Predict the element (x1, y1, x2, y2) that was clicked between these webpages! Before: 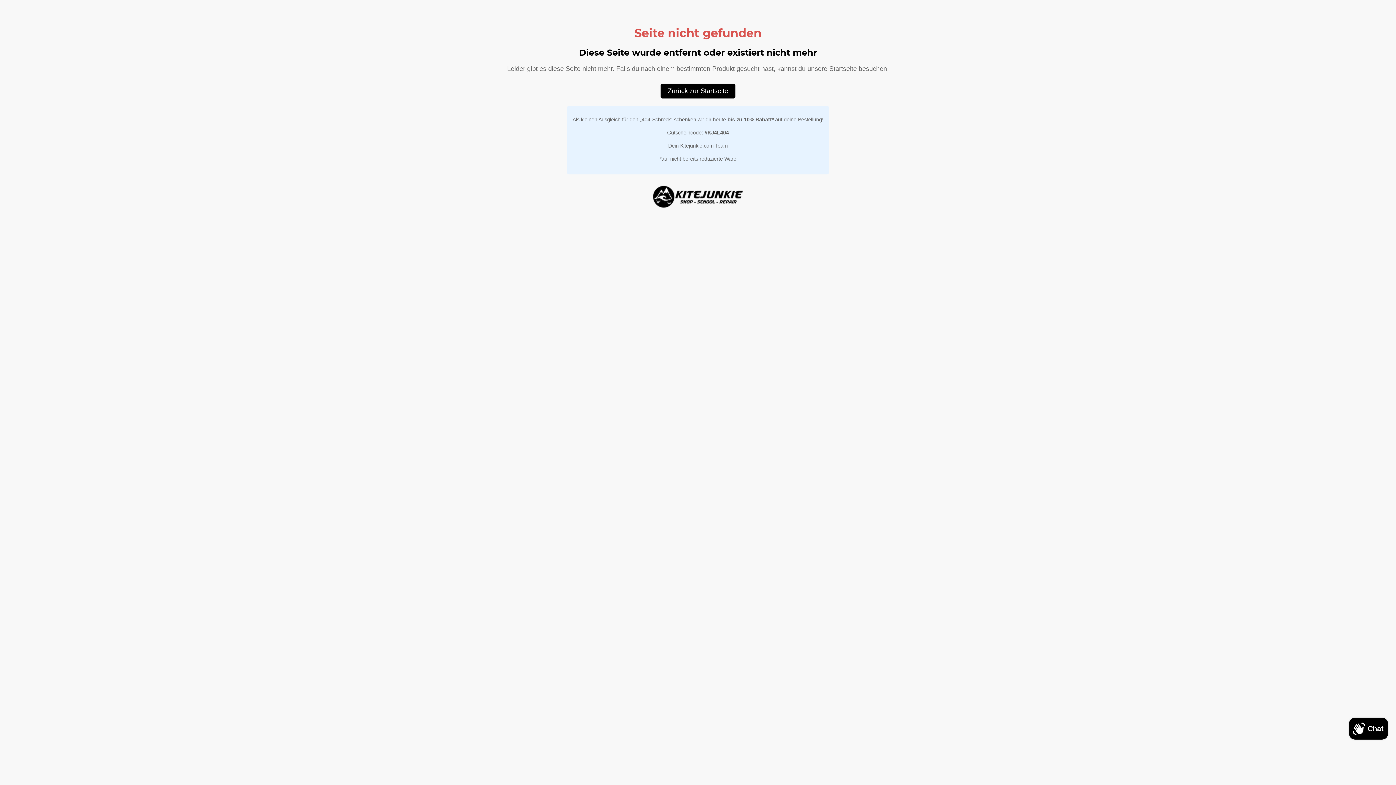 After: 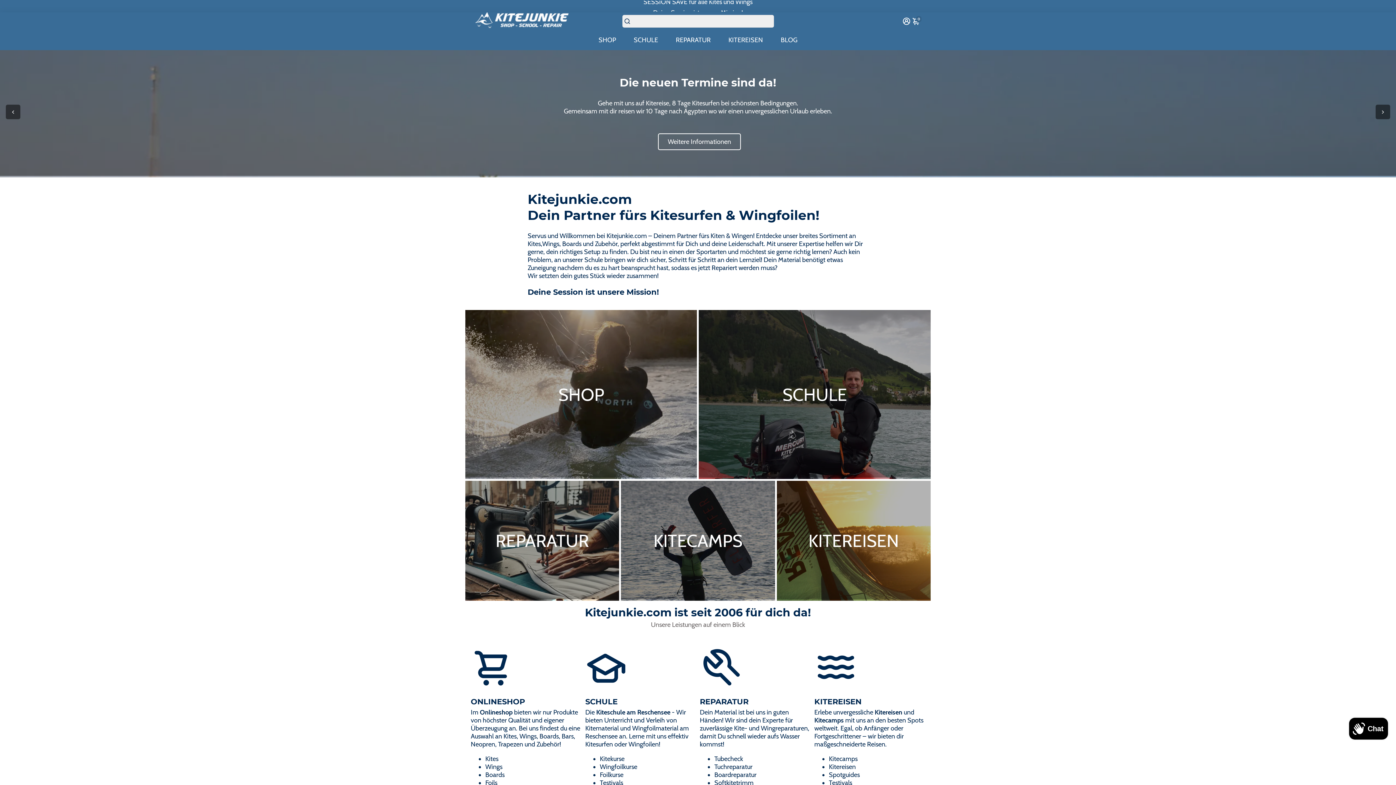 Action: bbox: (660, 83, 735, 98) label: Zurück zur Startseite